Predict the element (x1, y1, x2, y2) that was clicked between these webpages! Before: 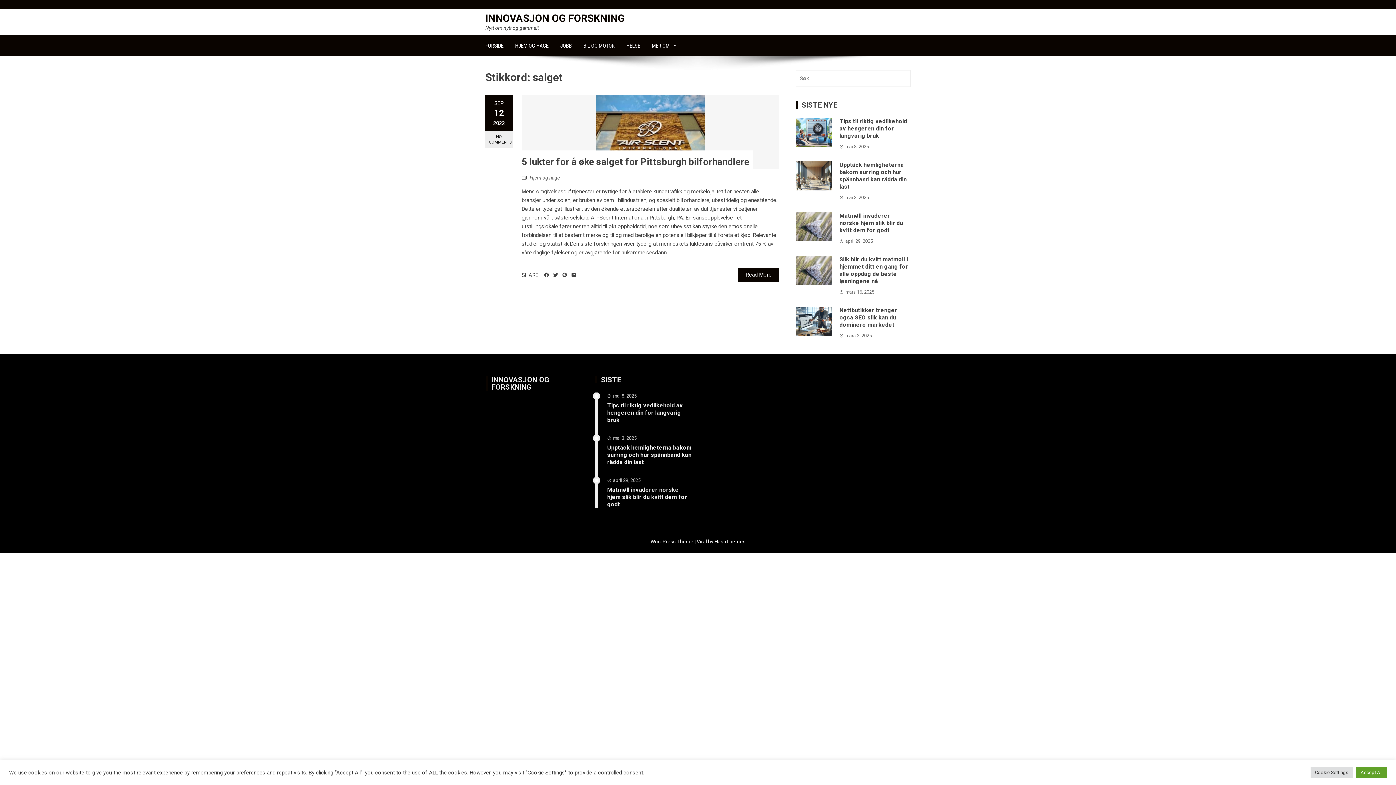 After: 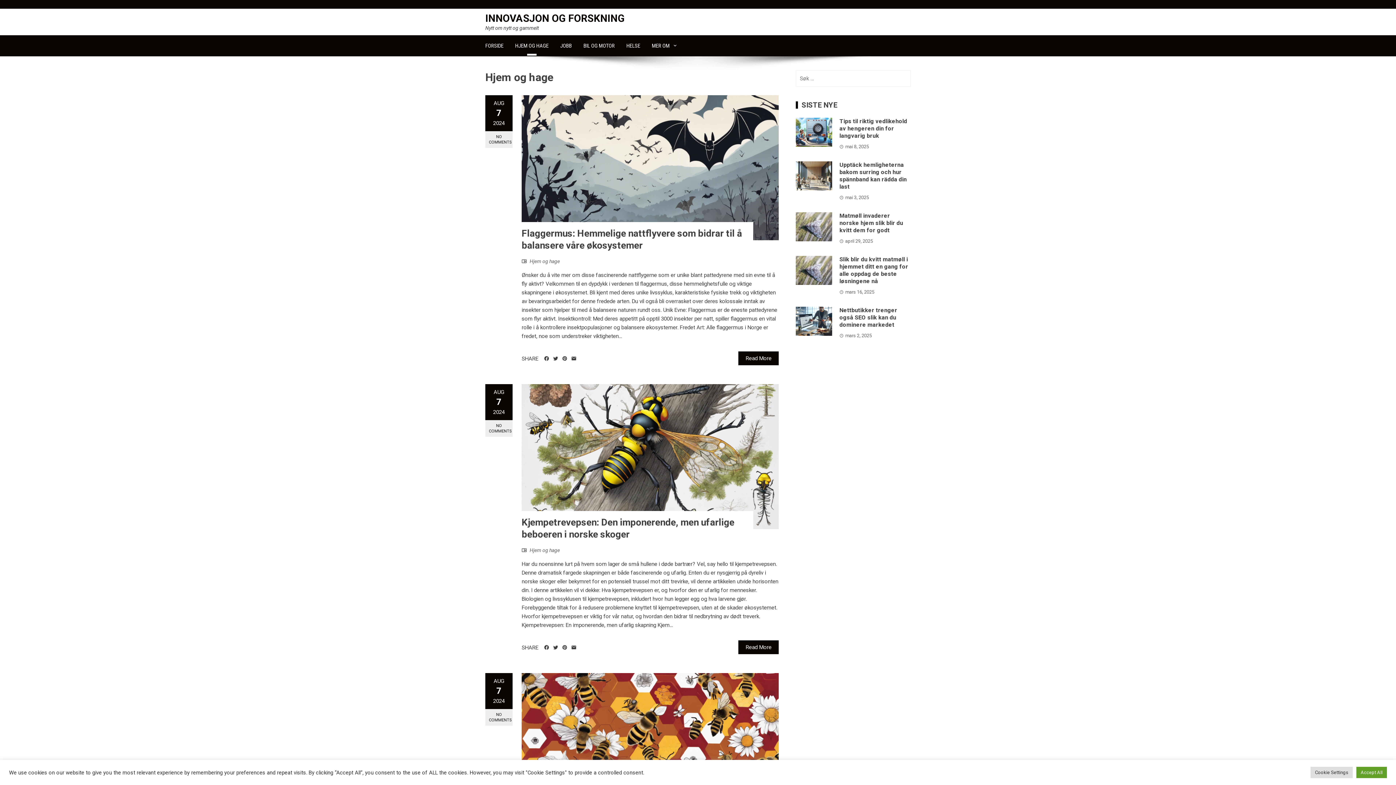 Action: bbox: (509, 35, 554, 56) label: HJEM OG HAGE